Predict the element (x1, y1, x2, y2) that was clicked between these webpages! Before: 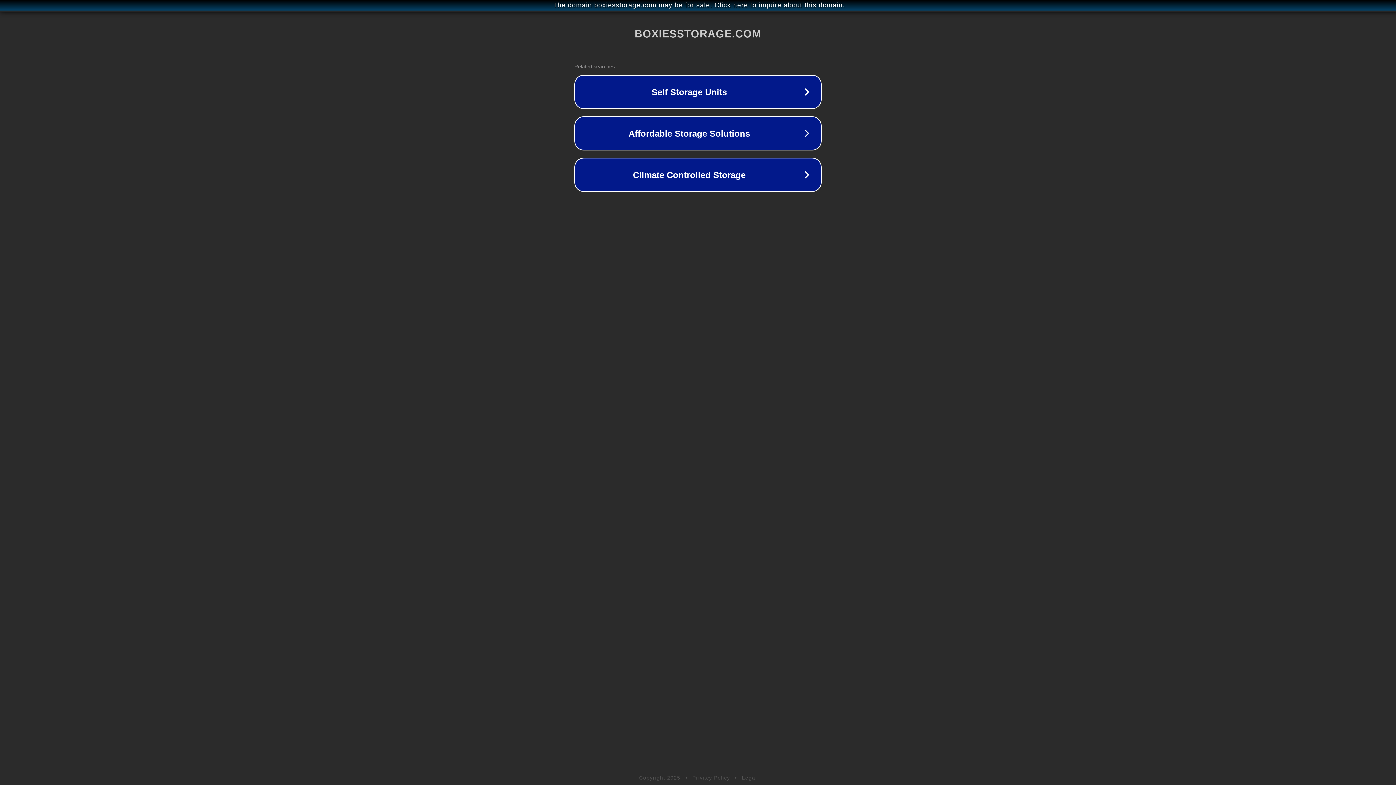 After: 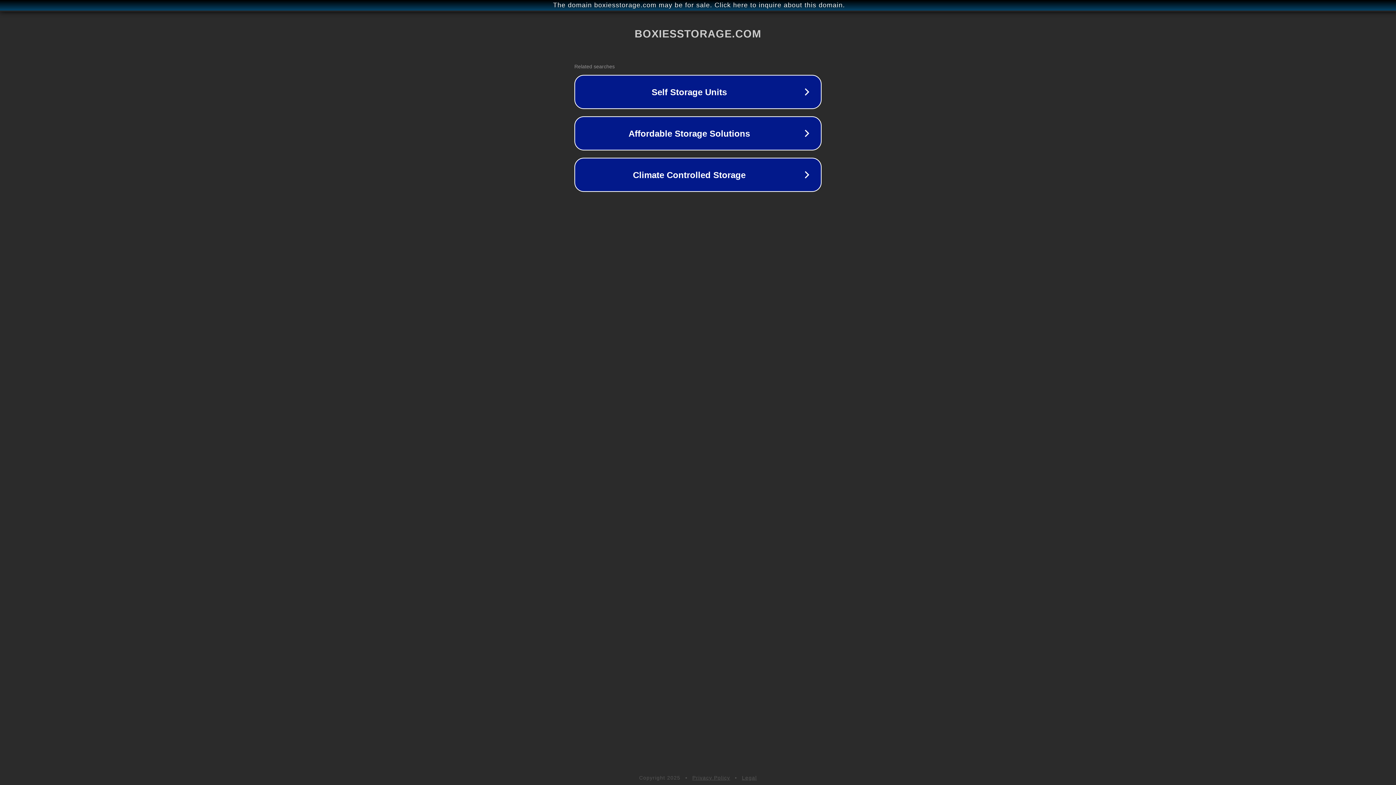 Action: bbox: (692, 775, 730, 781) label: Privacy Policy